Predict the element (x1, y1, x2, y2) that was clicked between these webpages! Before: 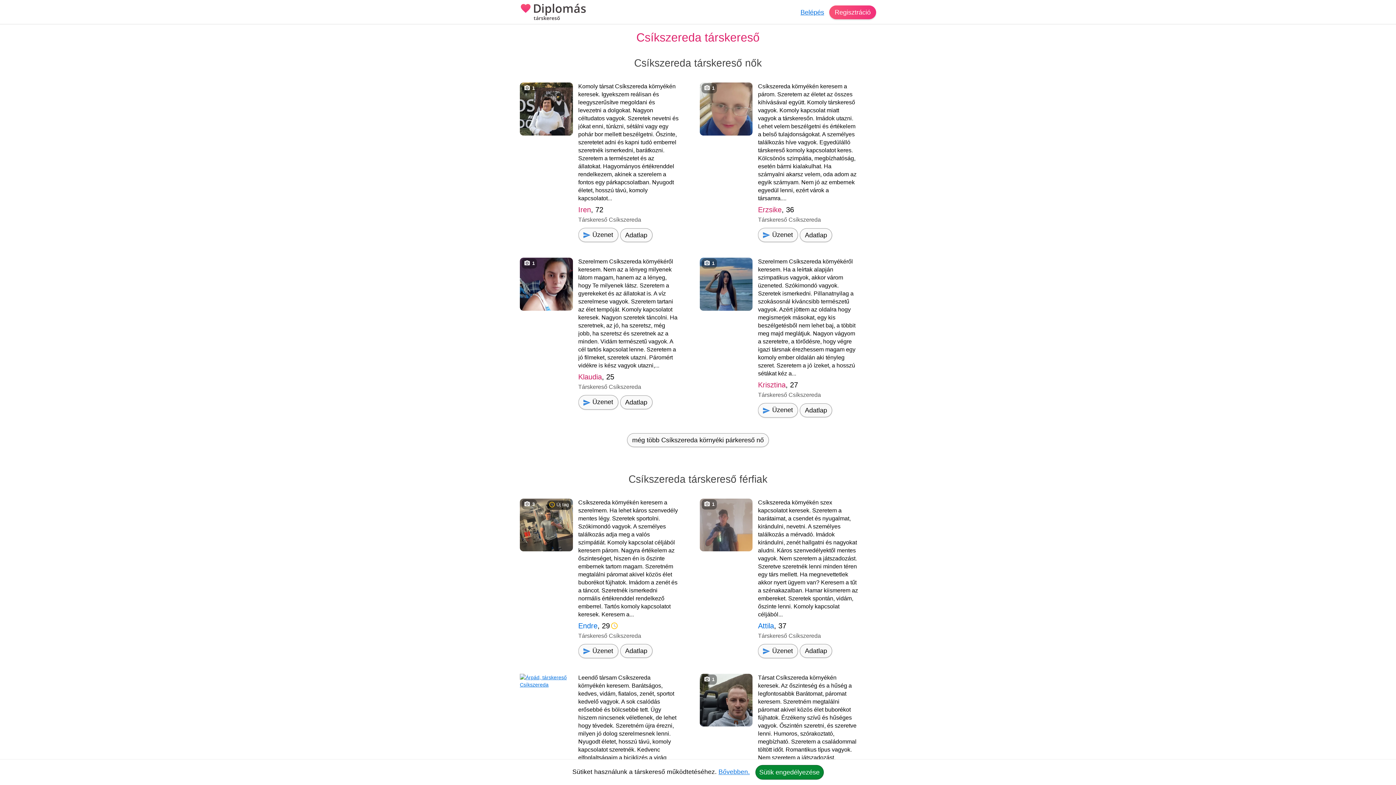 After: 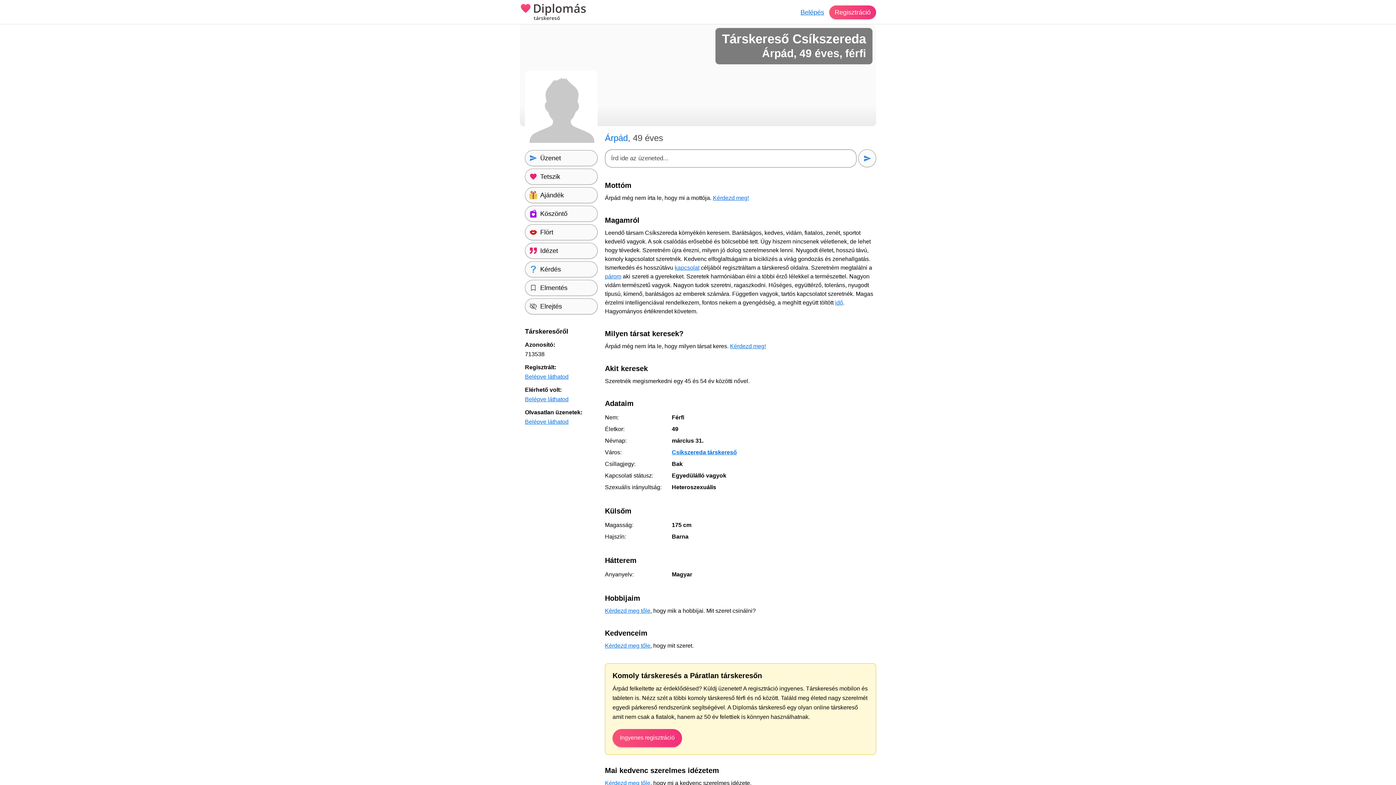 Action: bbox: (520, 674, 572, 688)